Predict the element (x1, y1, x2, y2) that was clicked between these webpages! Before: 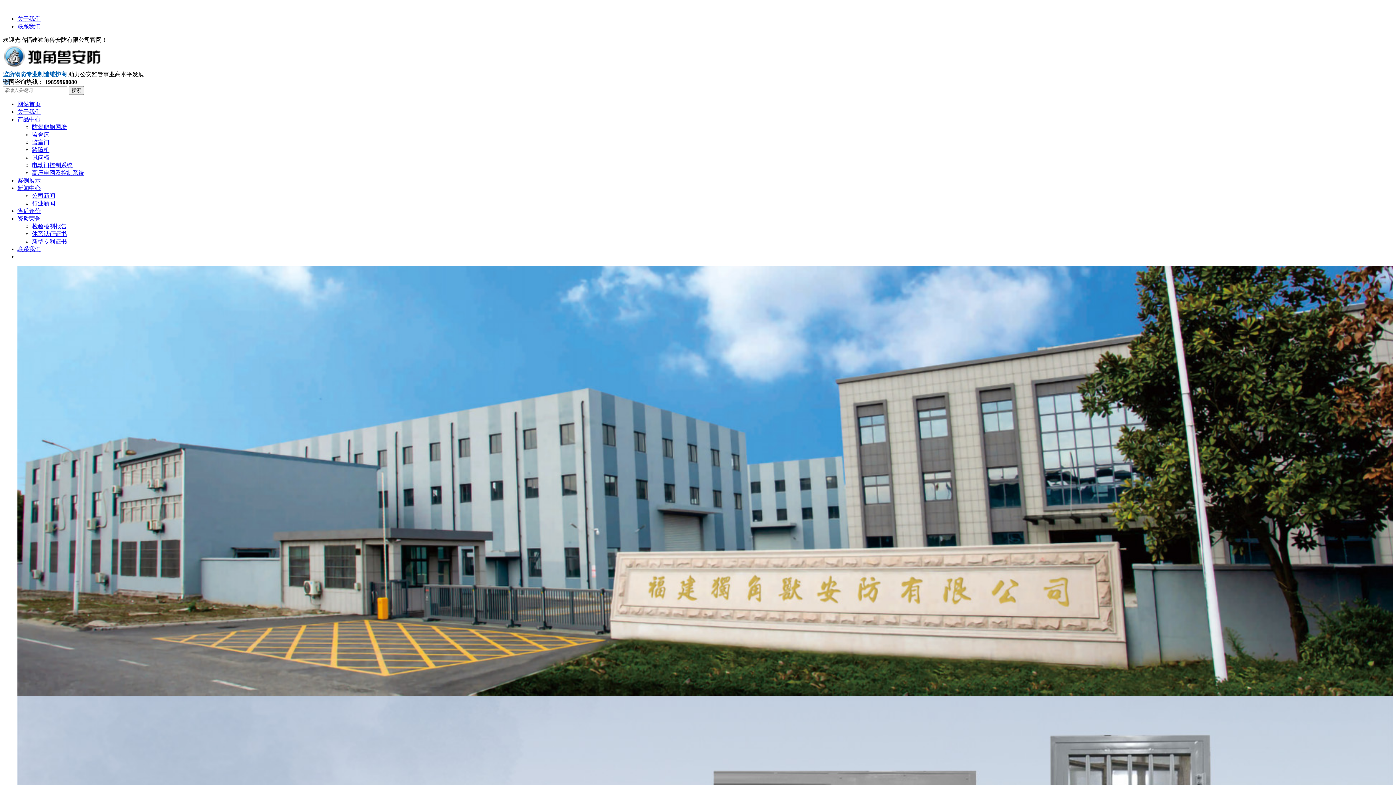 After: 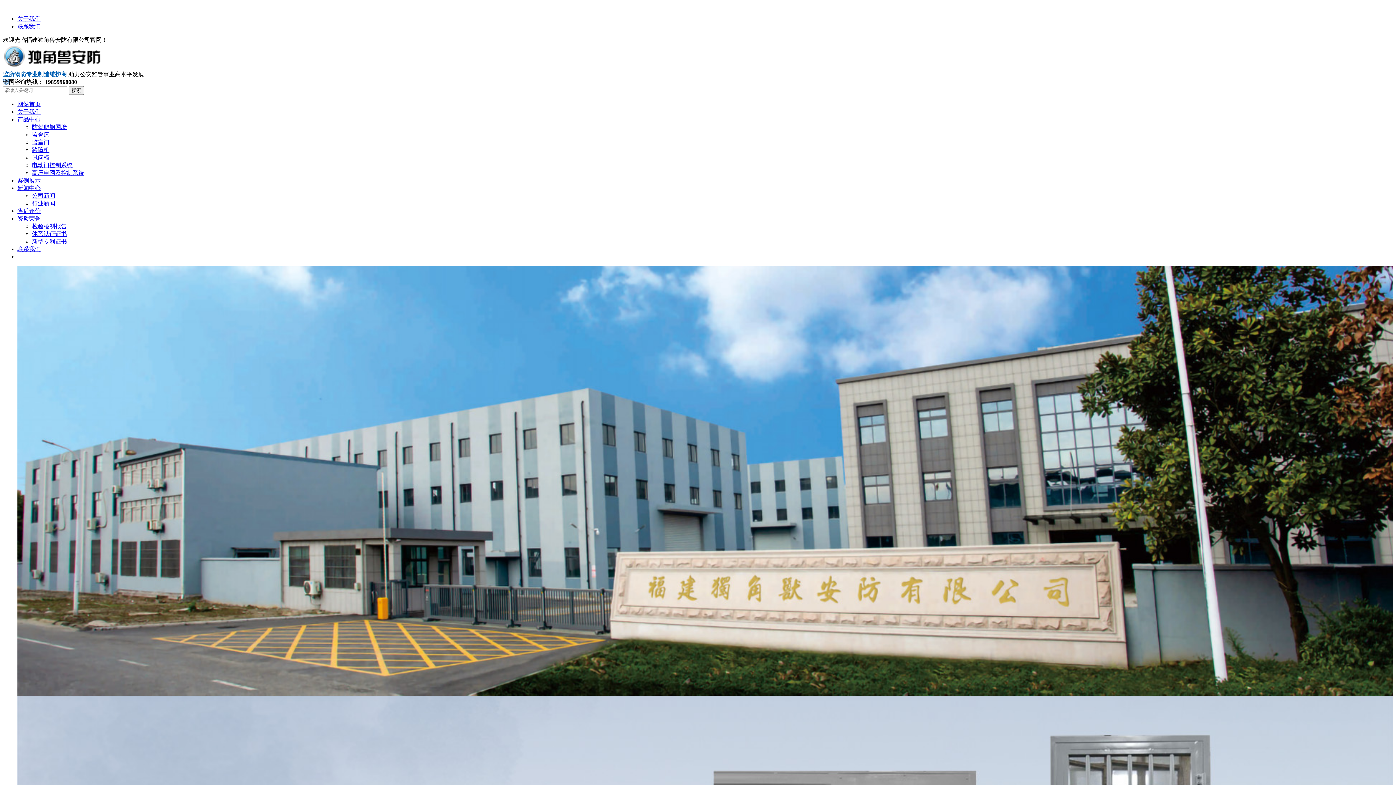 Action: label: 资质荣誉 bbox: (17, 215, 40, 221)